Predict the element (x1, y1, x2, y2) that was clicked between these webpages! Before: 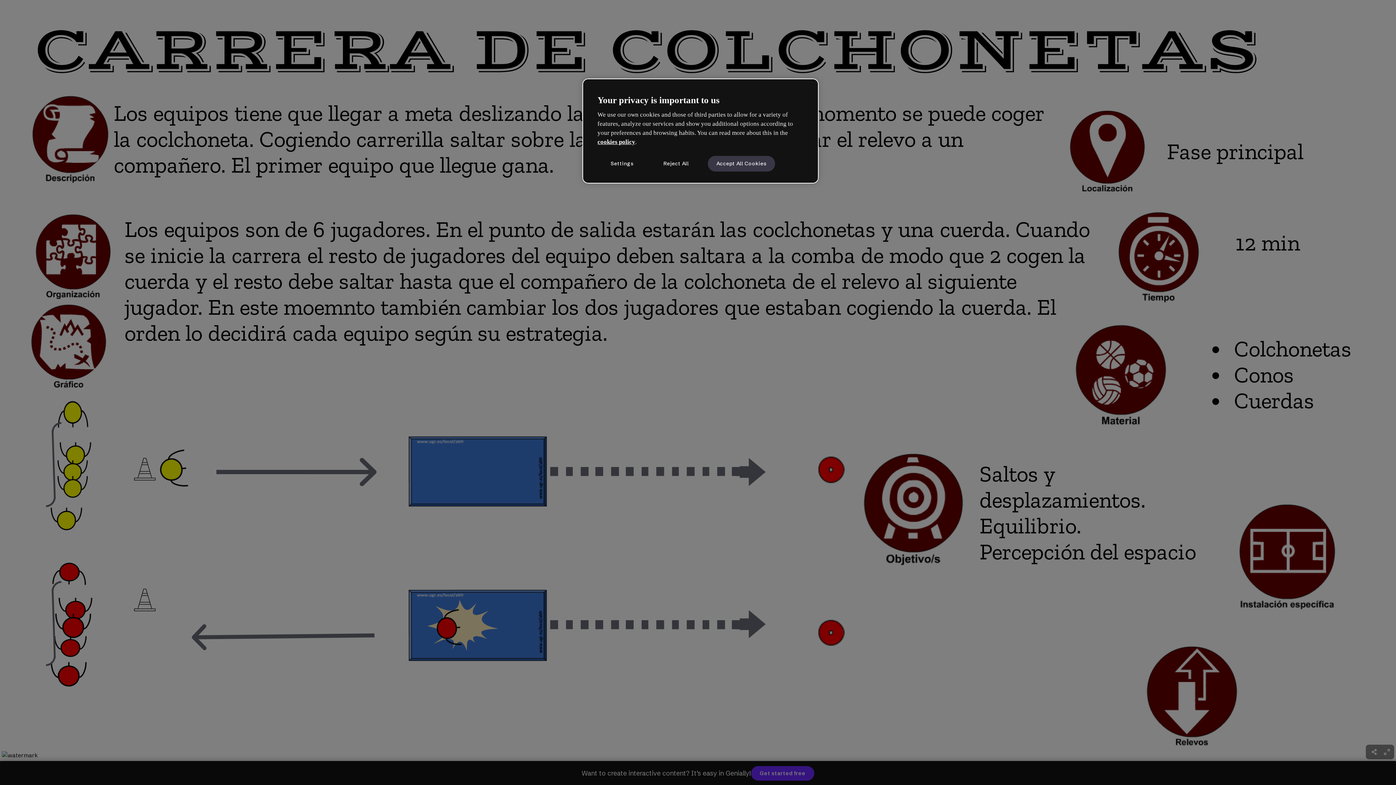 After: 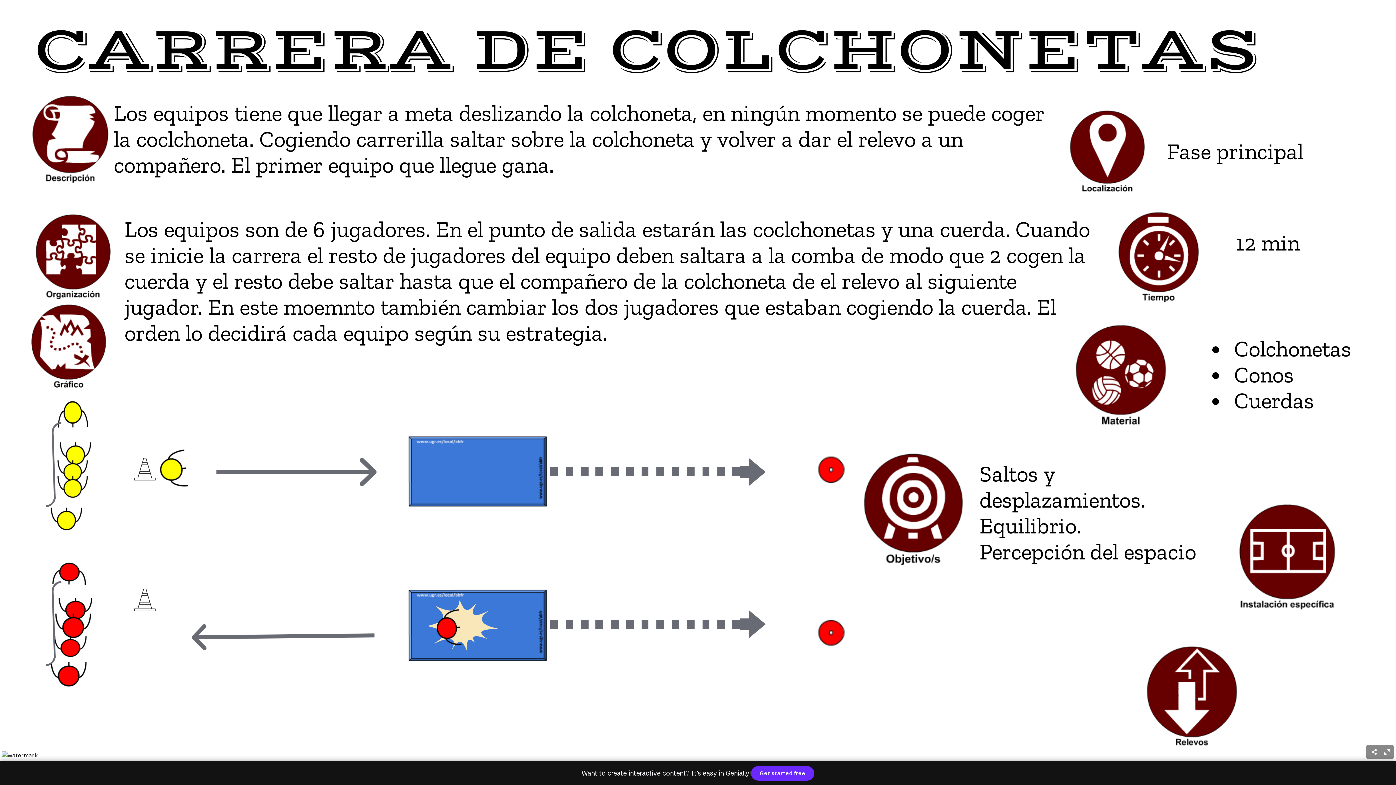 Action: label: Accept All Cookies bbox: (707, 155, 775, 171)